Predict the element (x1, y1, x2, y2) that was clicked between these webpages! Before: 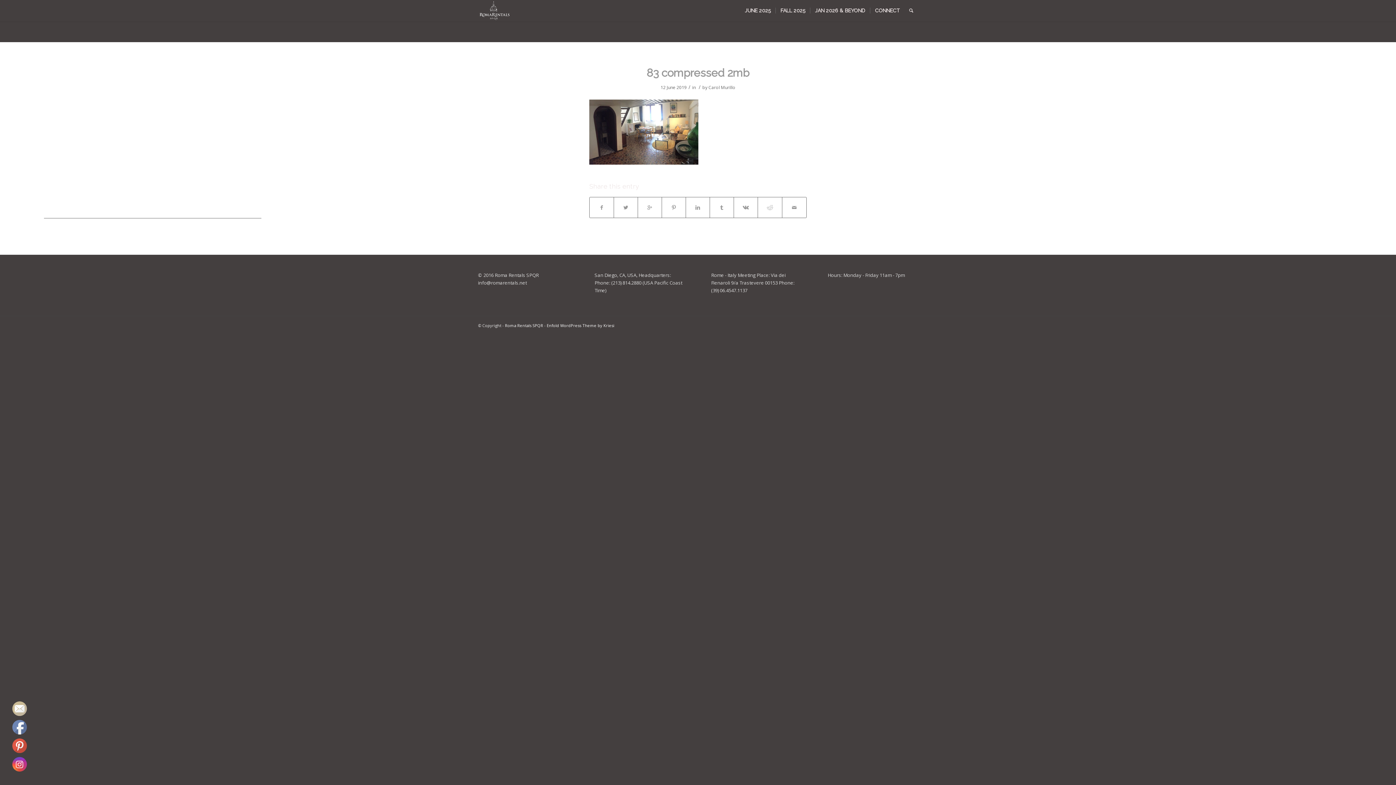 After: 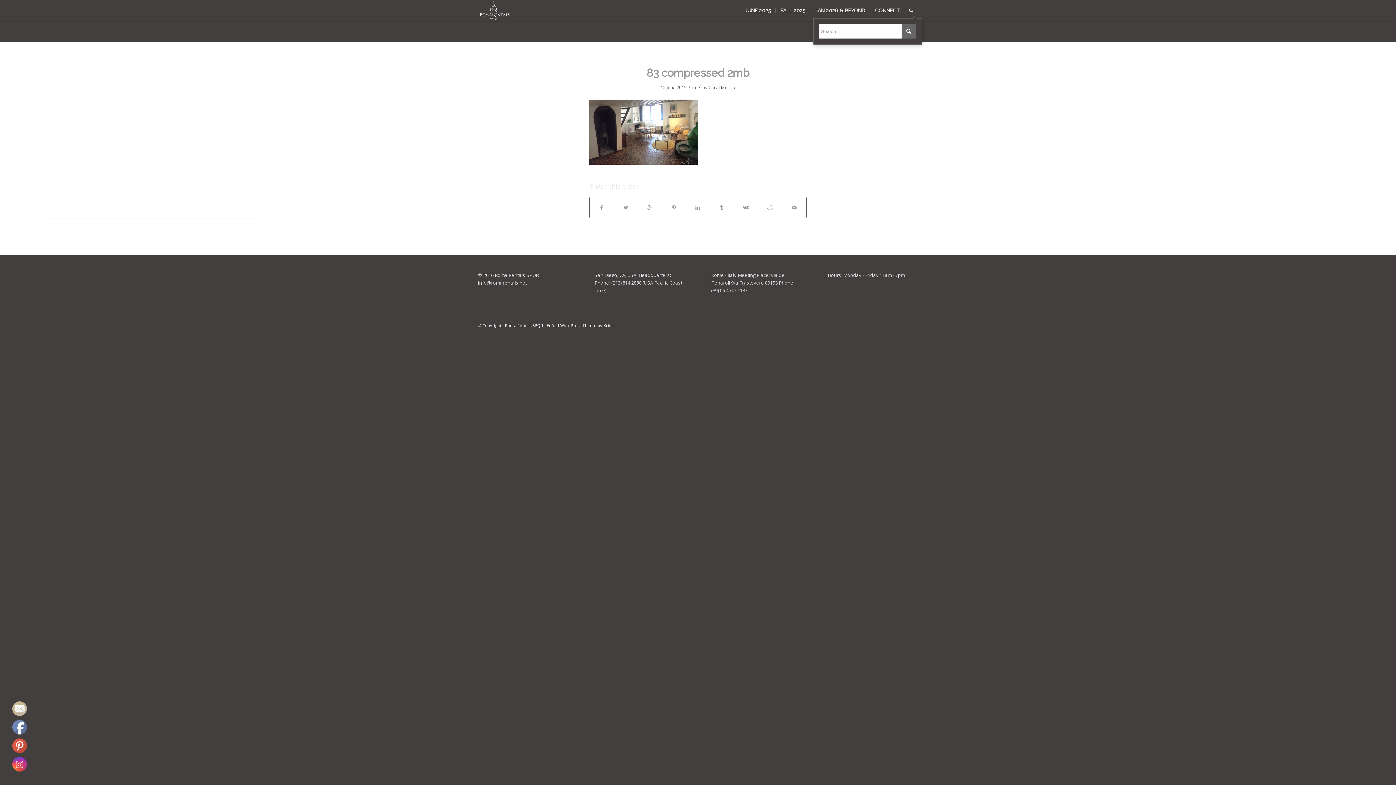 Action: bbox: (904, 0, 918, 21)